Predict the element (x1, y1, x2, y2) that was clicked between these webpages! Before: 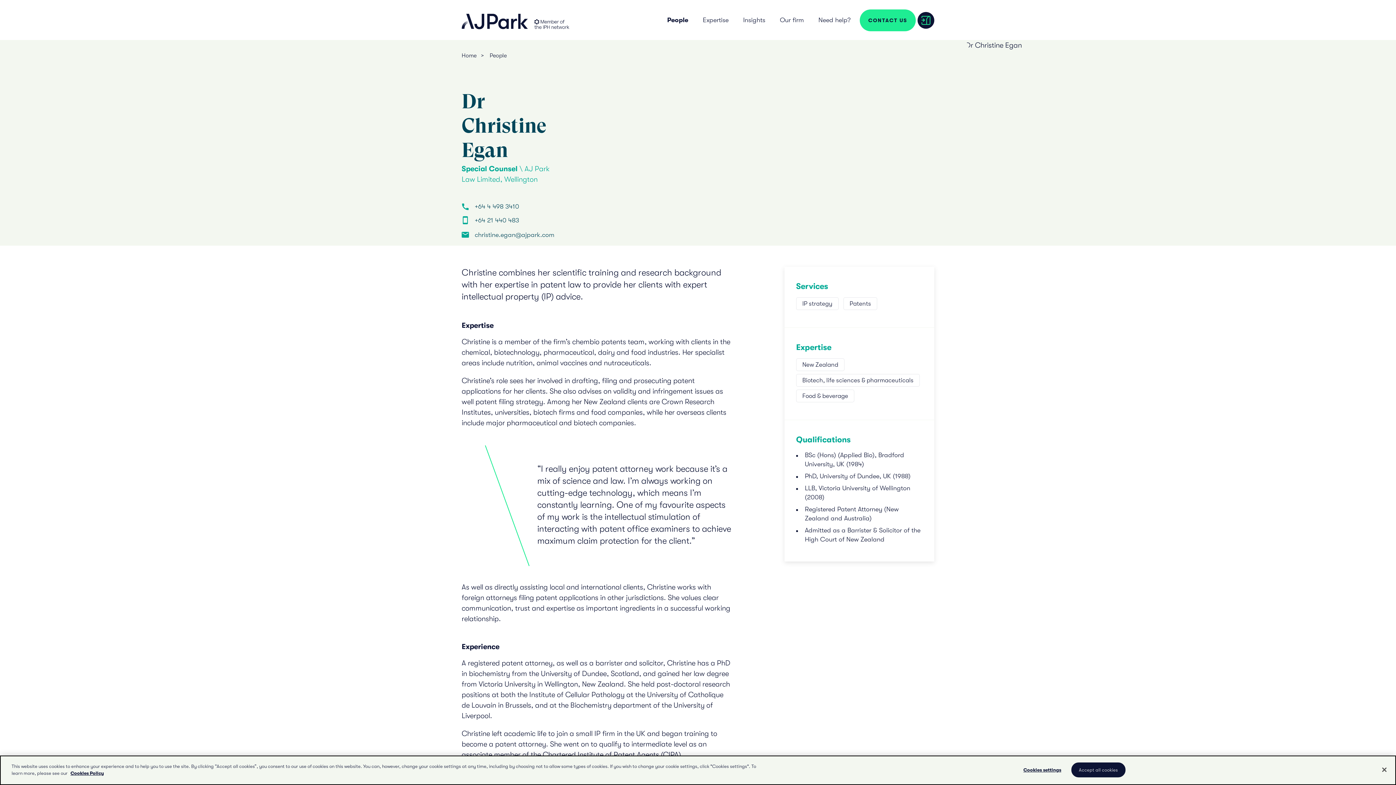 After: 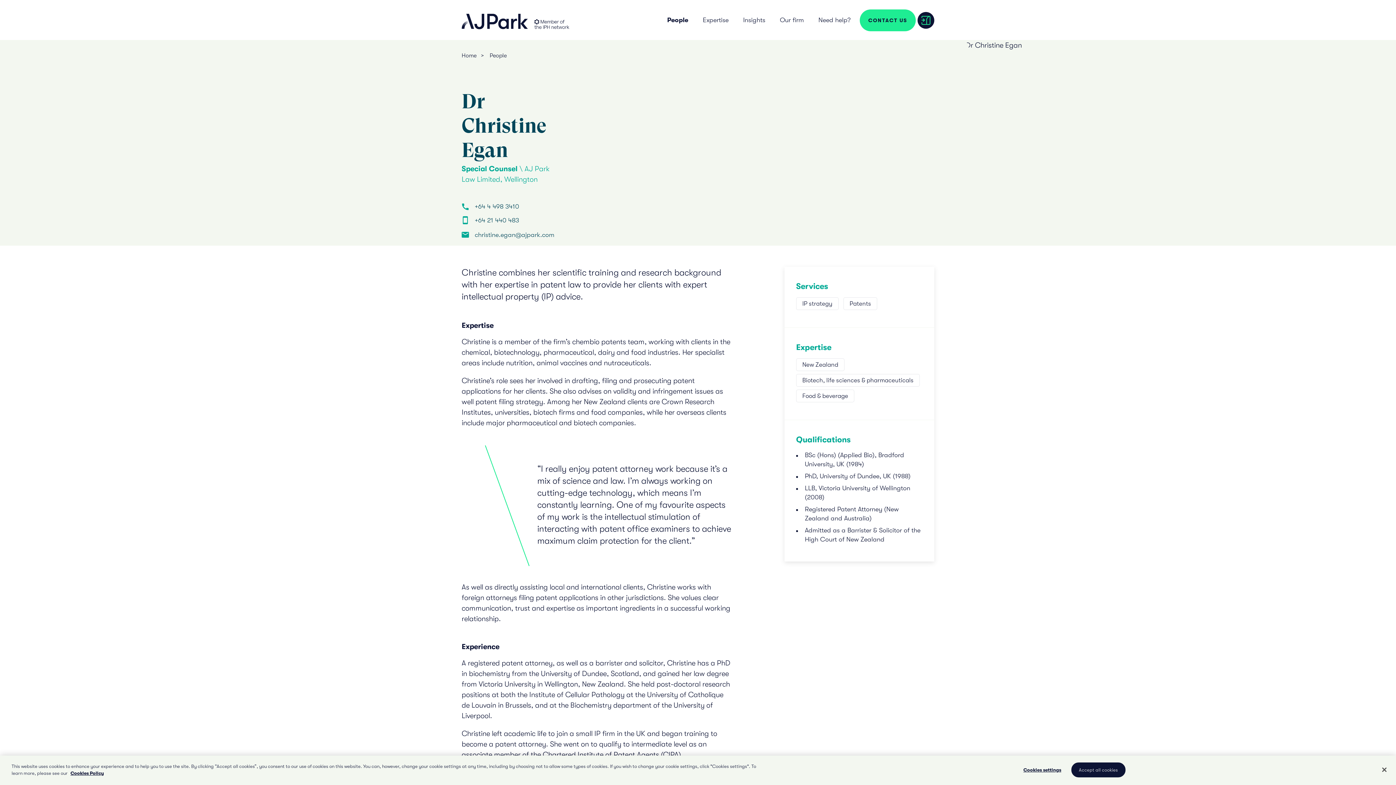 Action: label: christine.egan@ajpark.com bbox: (461, 230, 554, 239)